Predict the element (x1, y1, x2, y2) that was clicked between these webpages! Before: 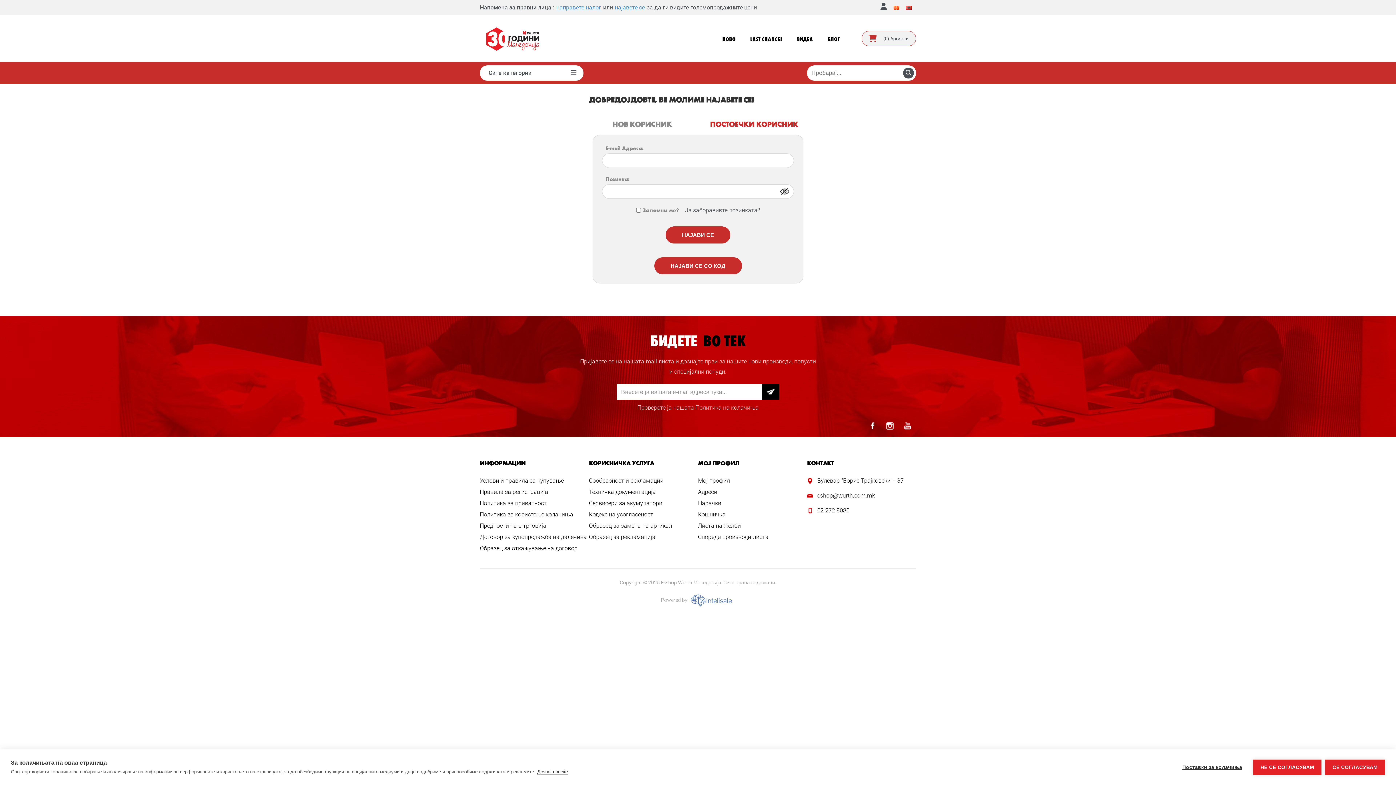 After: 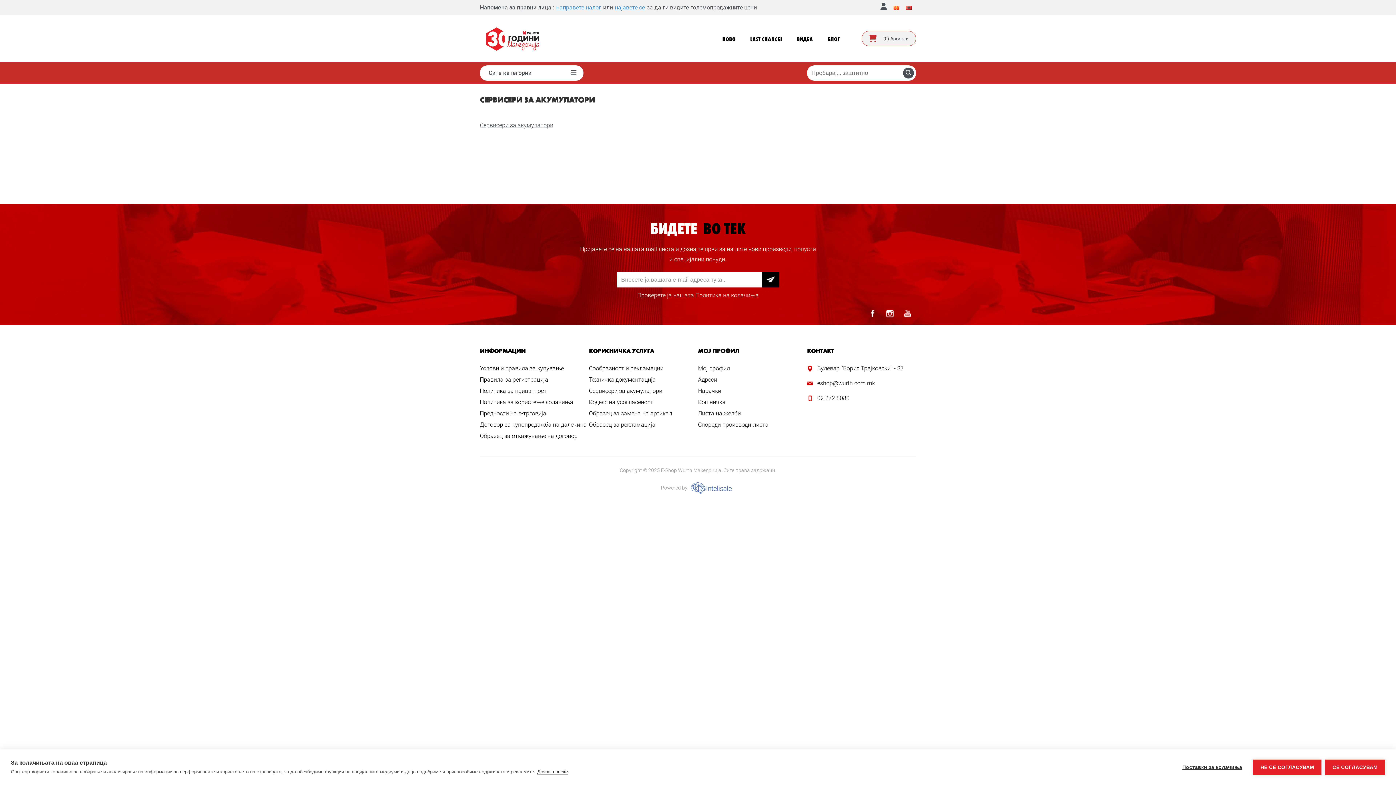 Action: bbox: (589, 500, 662, 506) label: Сервисери за акумулатори